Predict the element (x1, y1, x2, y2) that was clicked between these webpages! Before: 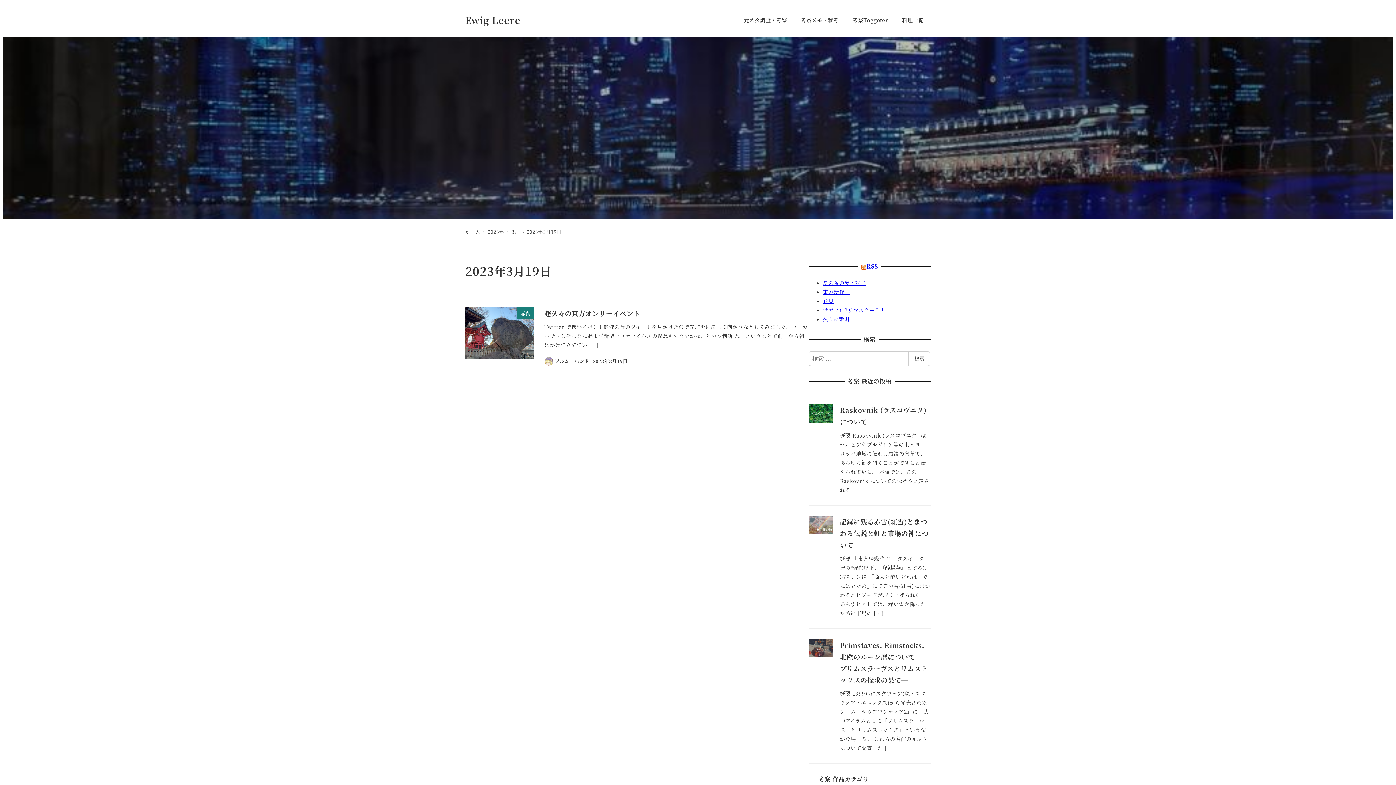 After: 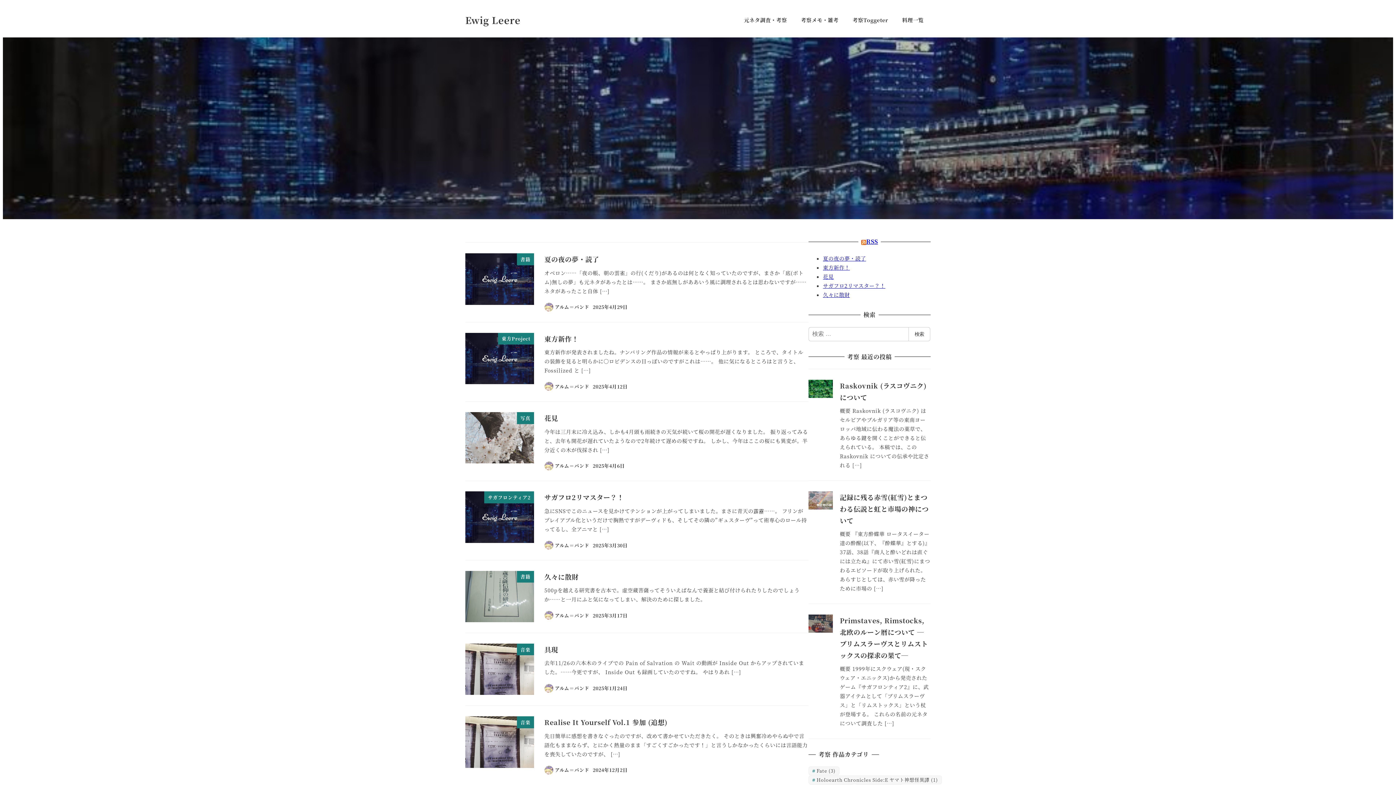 Action: label: RSS bbox: (866, 261, 878, 271)